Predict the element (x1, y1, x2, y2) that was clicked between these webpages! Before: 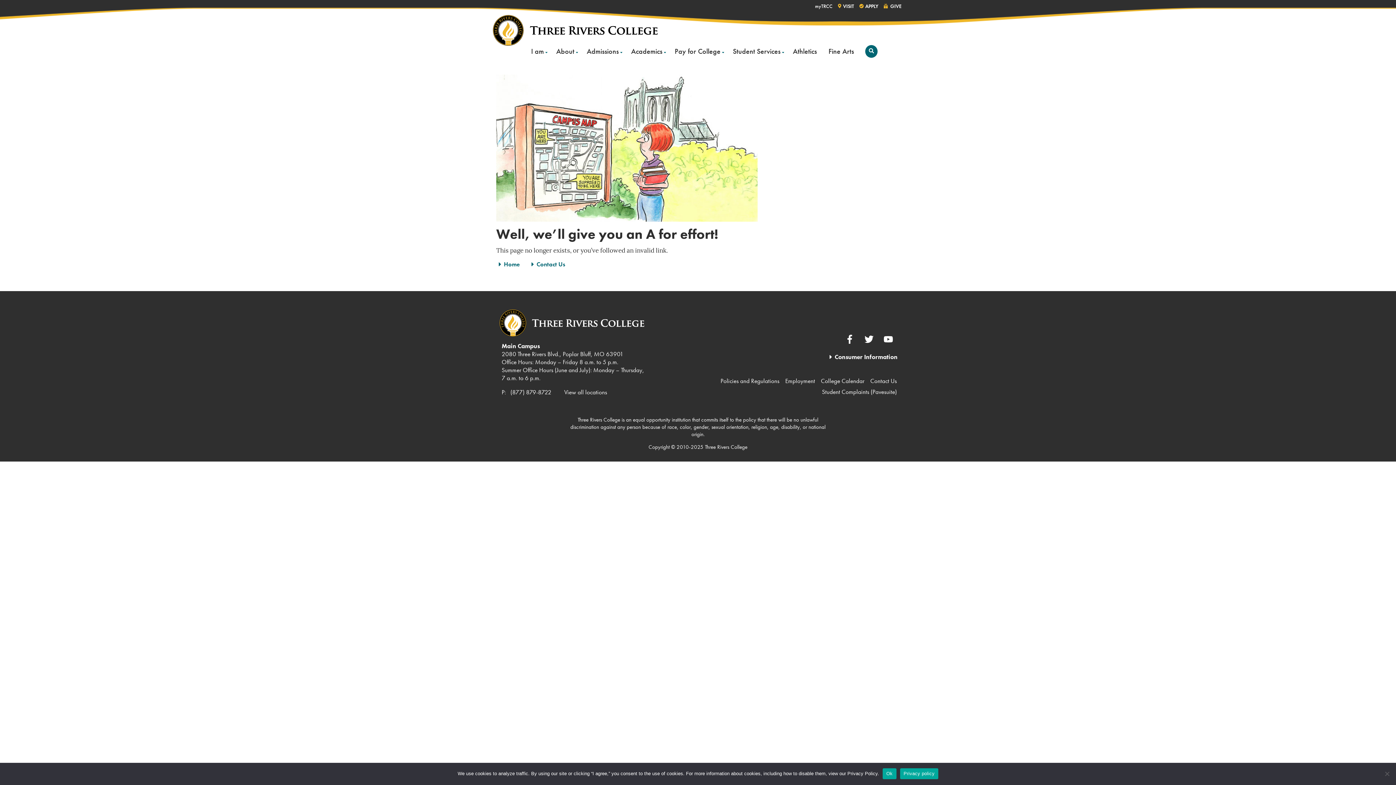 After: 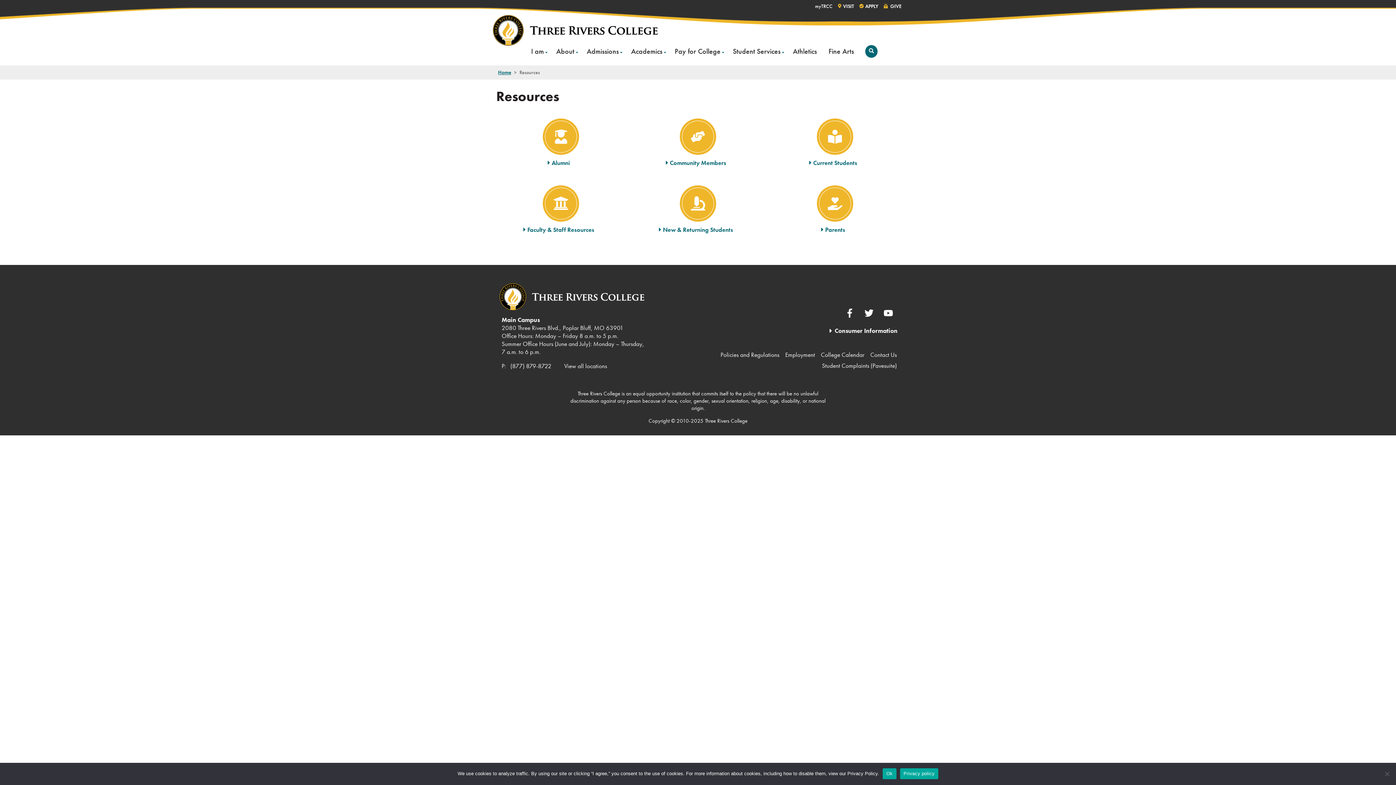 Action: bbox: (525, 40, 550, 61) label: I am